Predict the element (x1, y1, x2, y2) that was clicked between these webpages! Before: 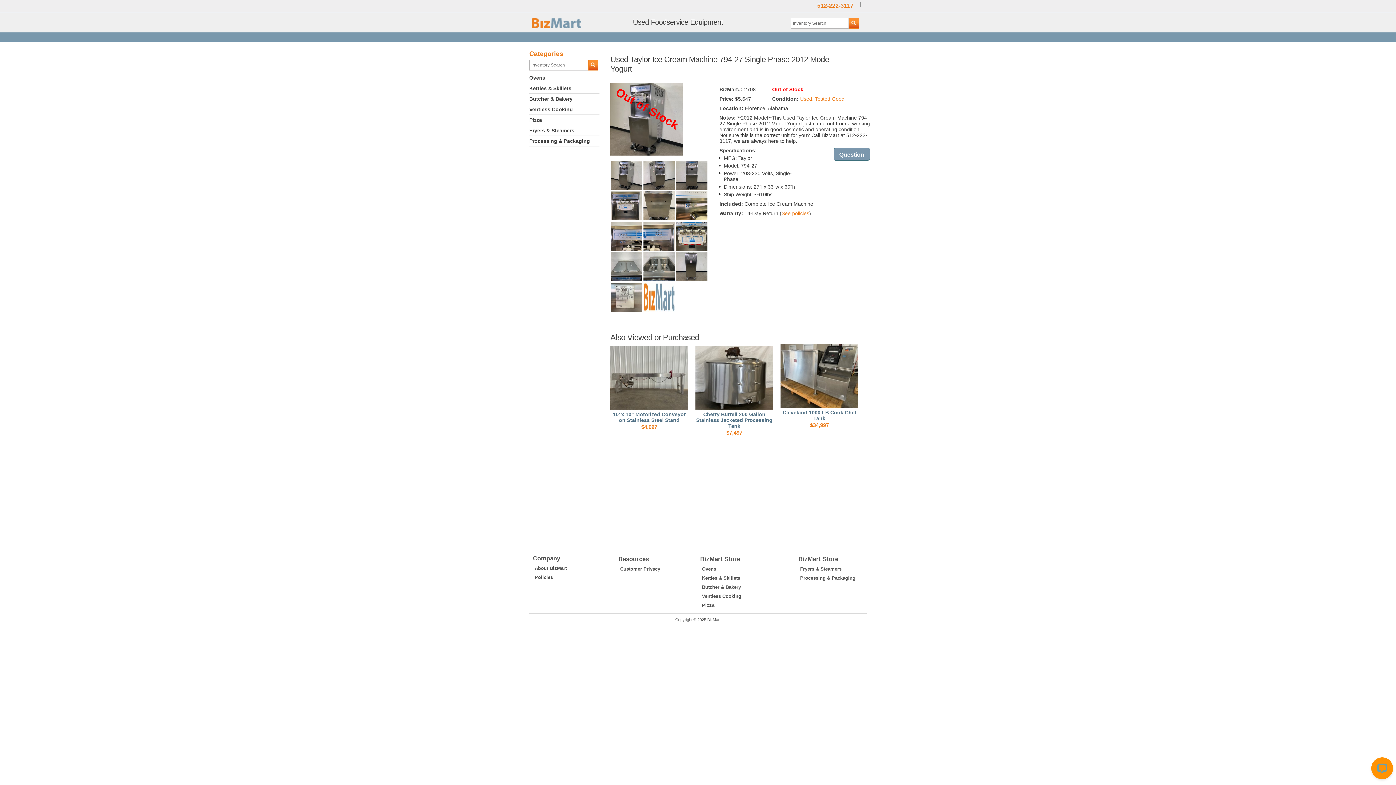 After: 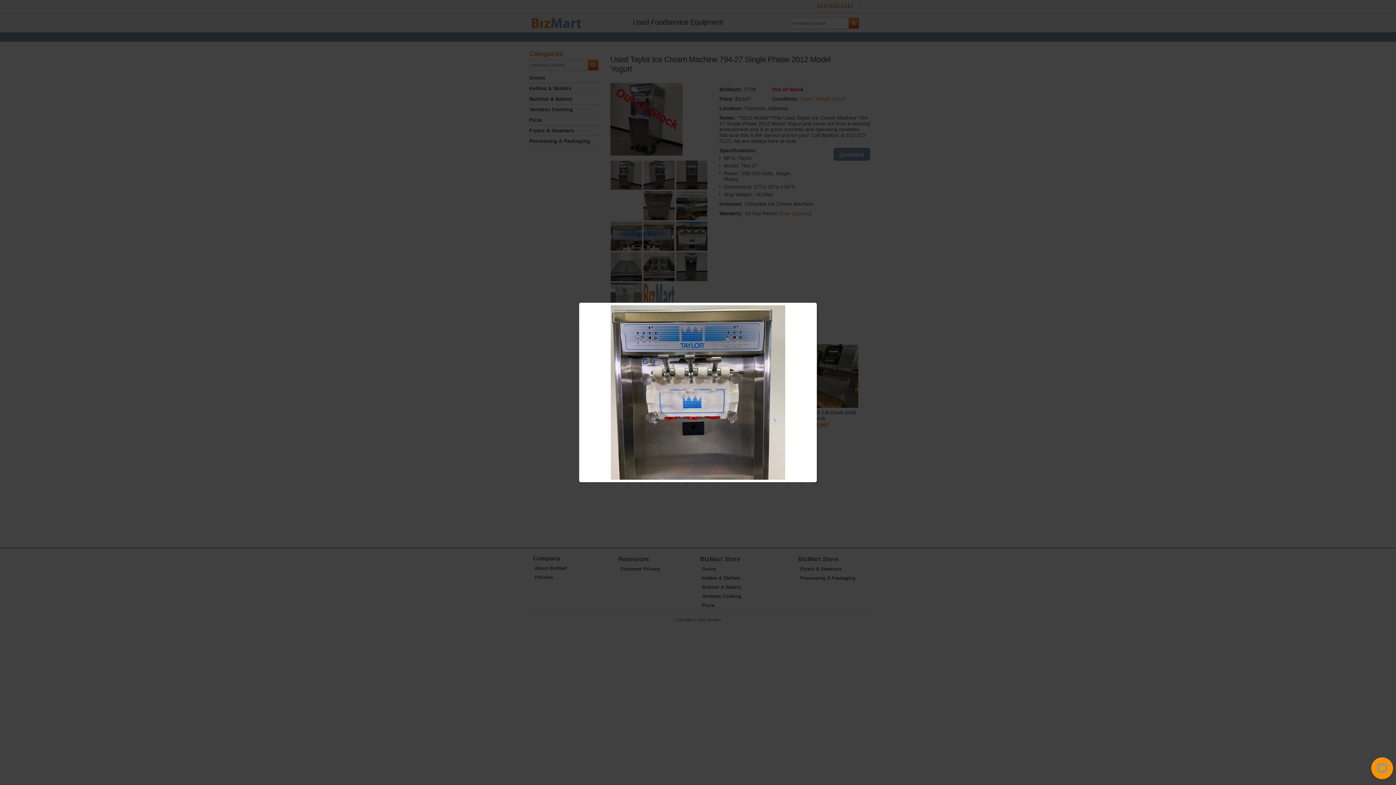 Action: bbox: (610, 216, 642, 221)